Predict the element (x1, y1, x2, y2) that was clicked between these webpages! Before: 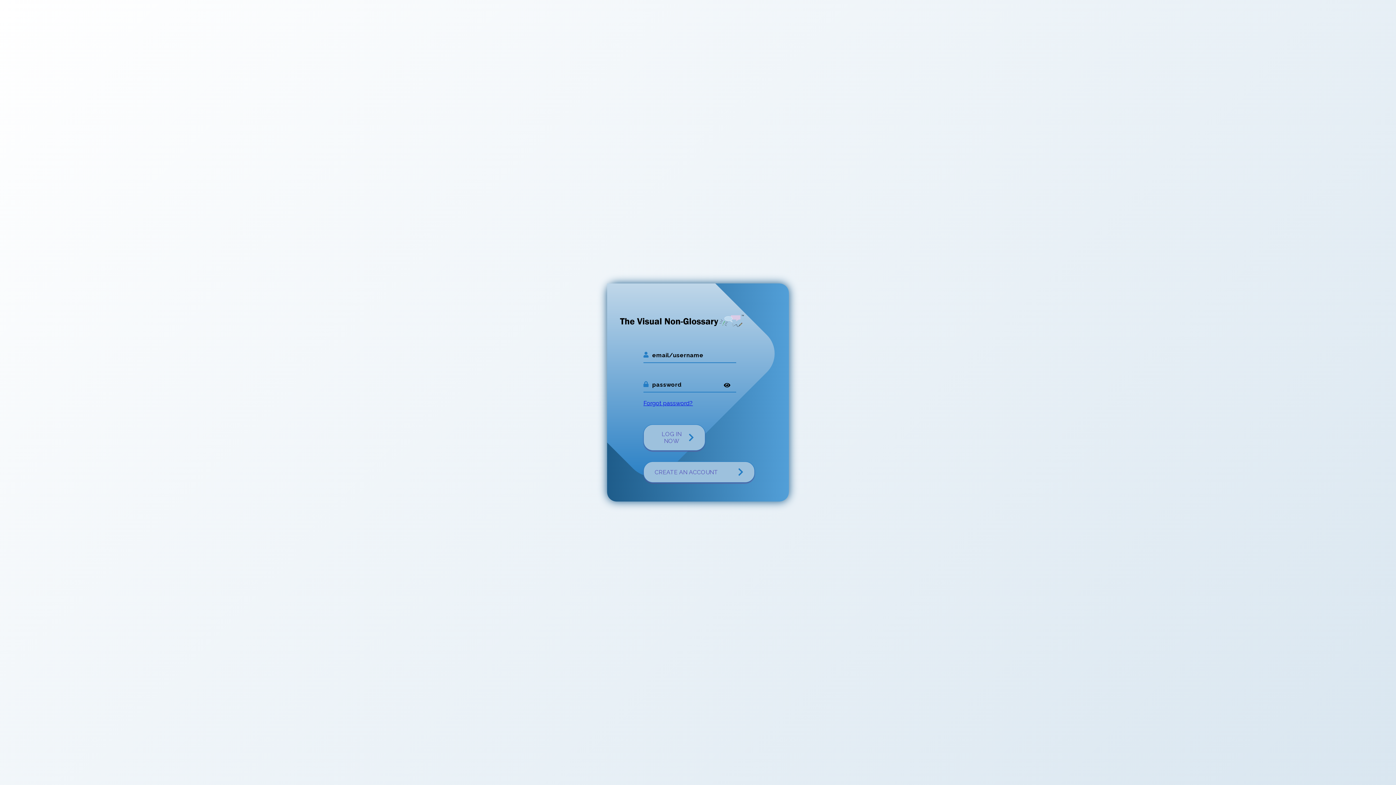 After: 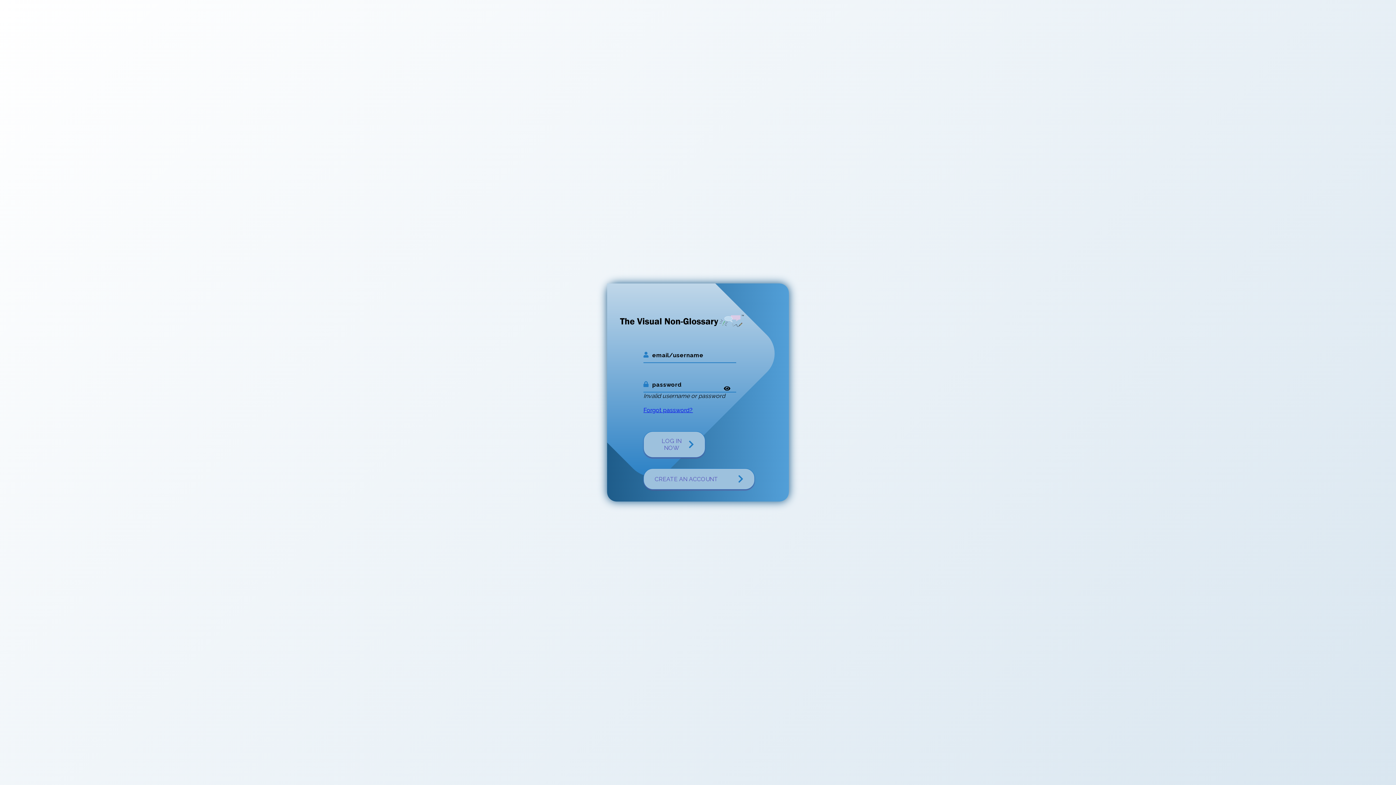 Action: bbox: (643, 424, 705, 451) label: LOG IN NOW